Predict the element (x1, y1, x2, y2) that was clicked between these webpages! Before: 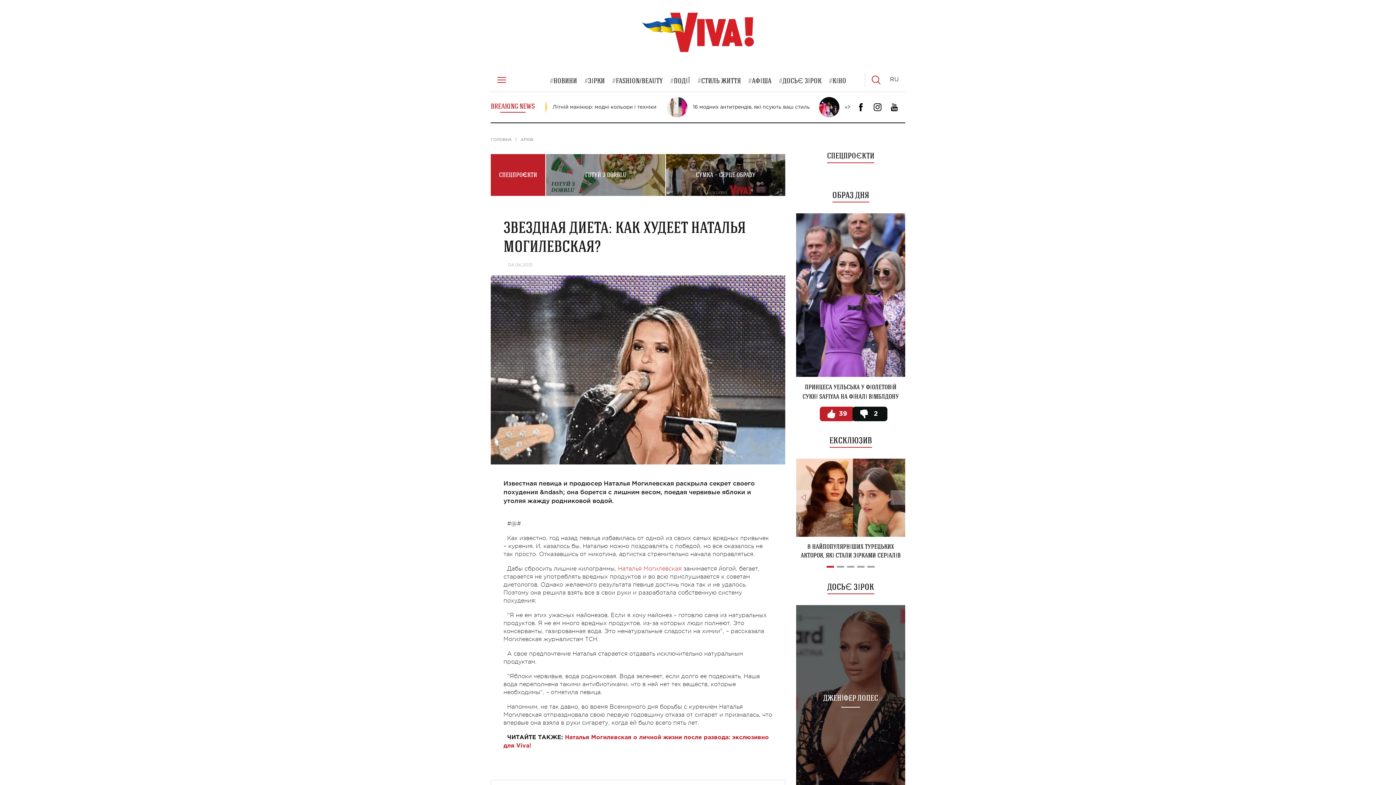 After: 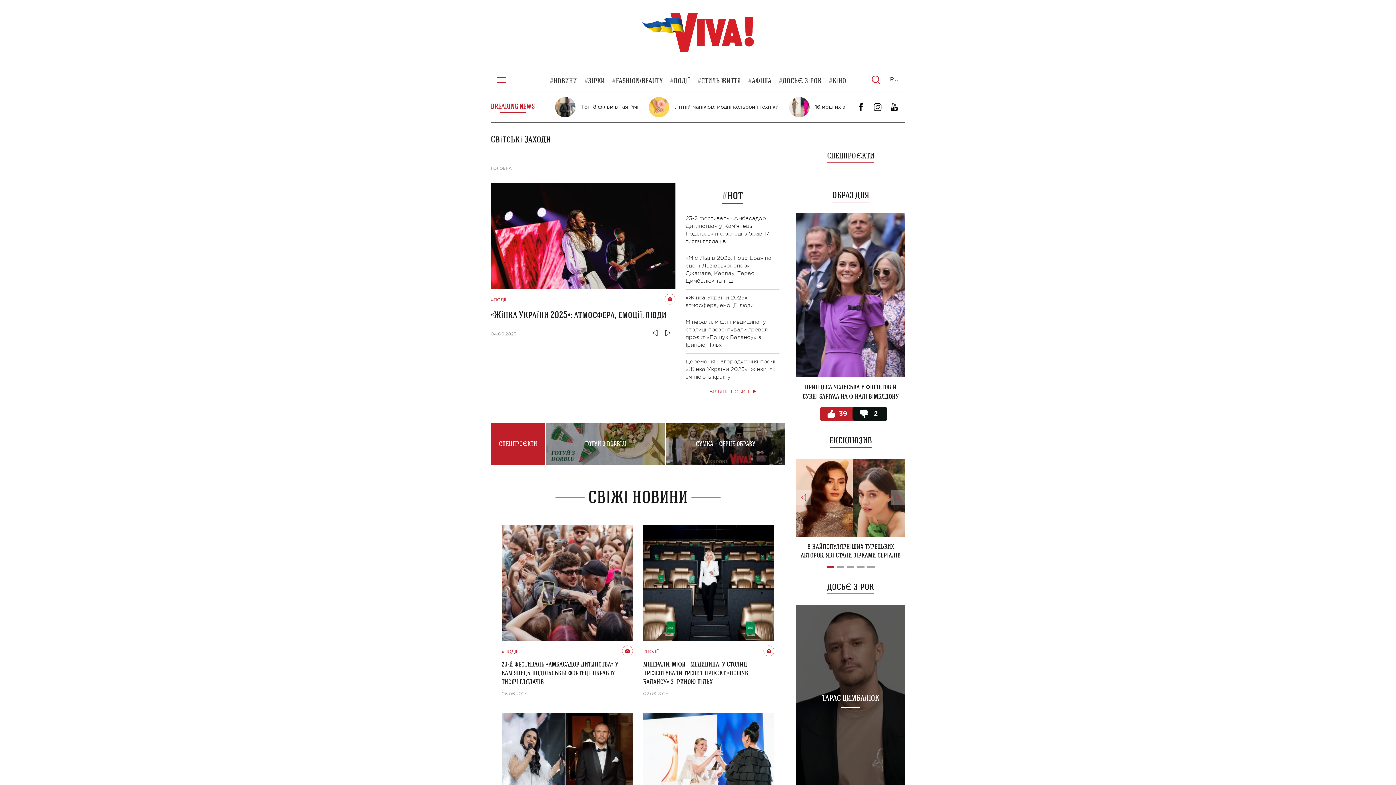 Action: label: ПОДІЇ bbox: (670, 75, 690, 85)